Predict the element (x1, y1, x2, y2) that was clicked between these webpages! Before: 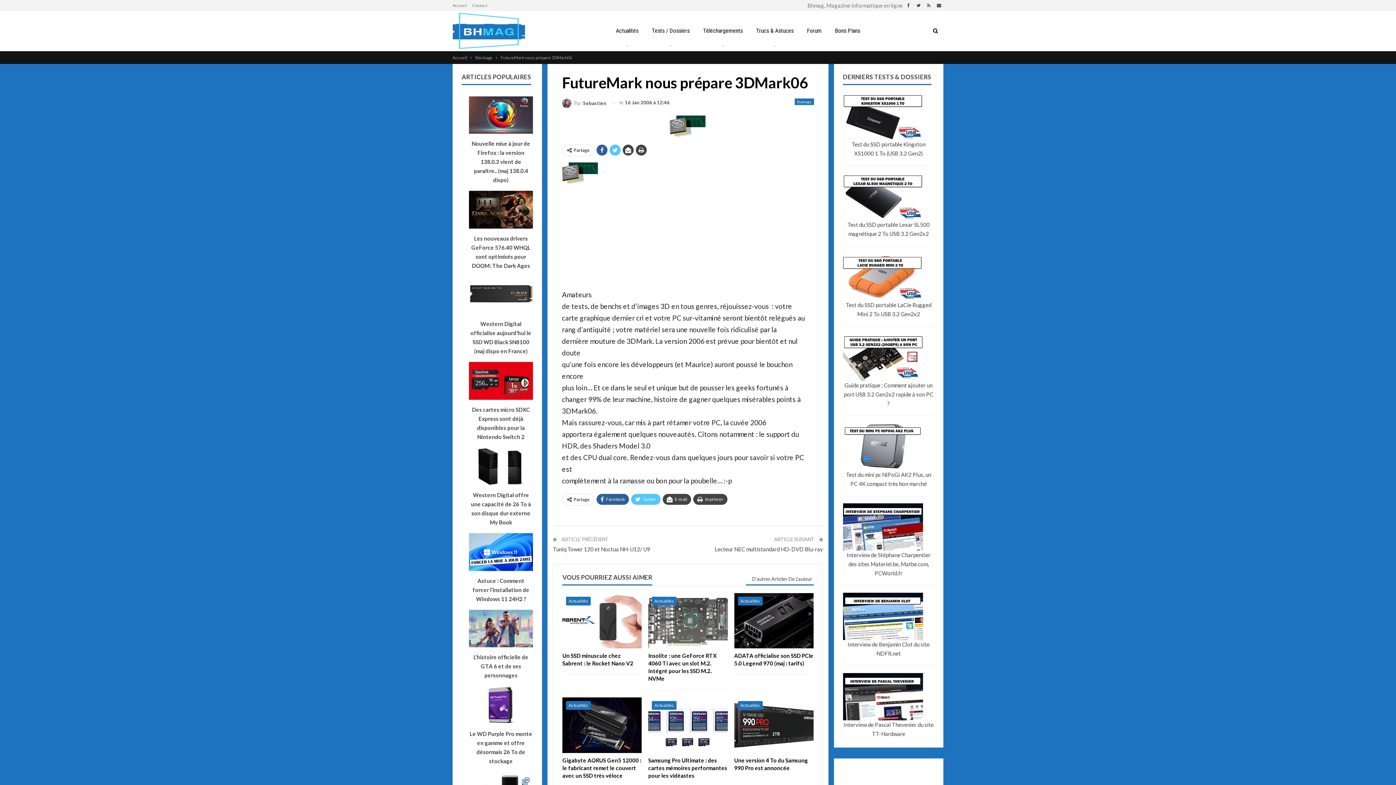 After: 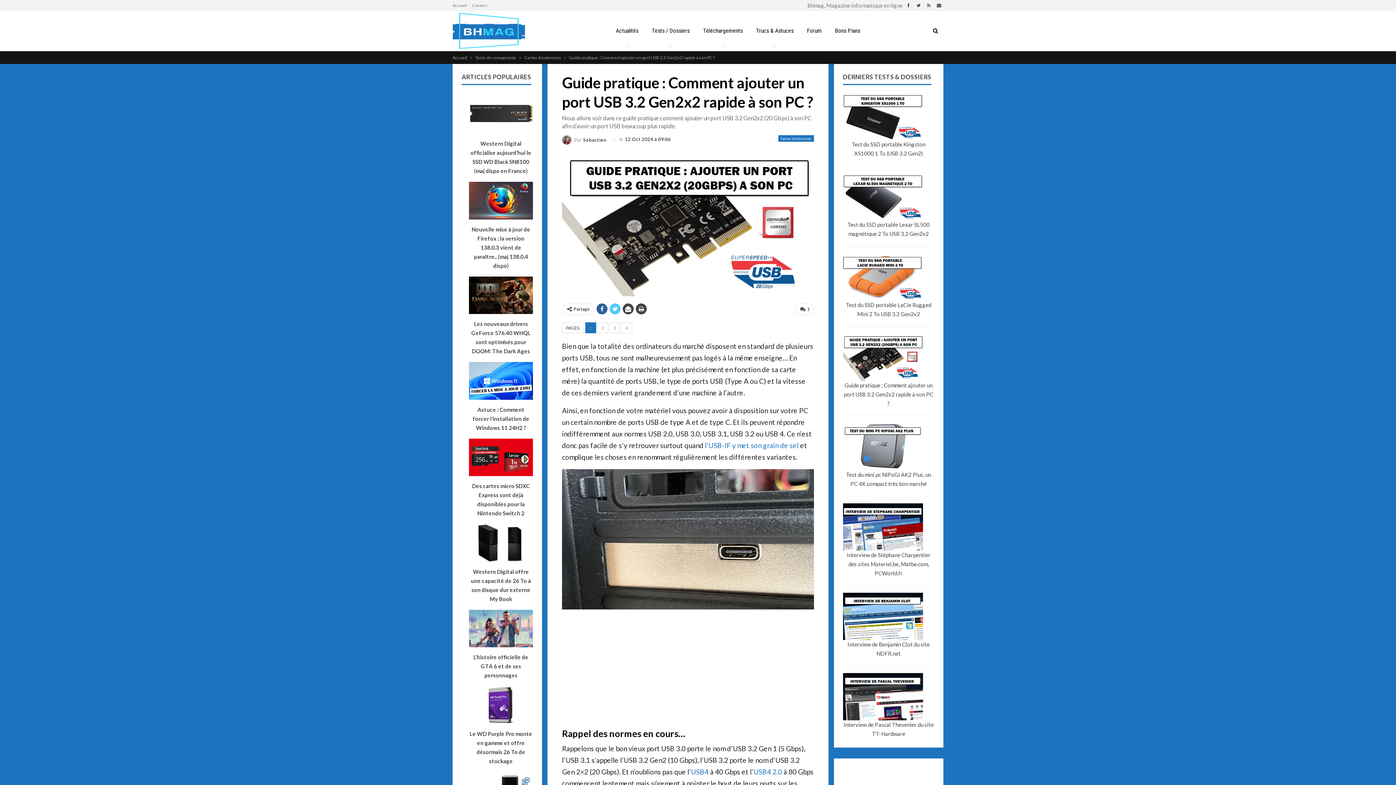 Action: label: Guide pratique : Comment ajouter un port USB 3.2 Gen2x2 rapide à son PC ? bbox: (843, 381, 934, 408)